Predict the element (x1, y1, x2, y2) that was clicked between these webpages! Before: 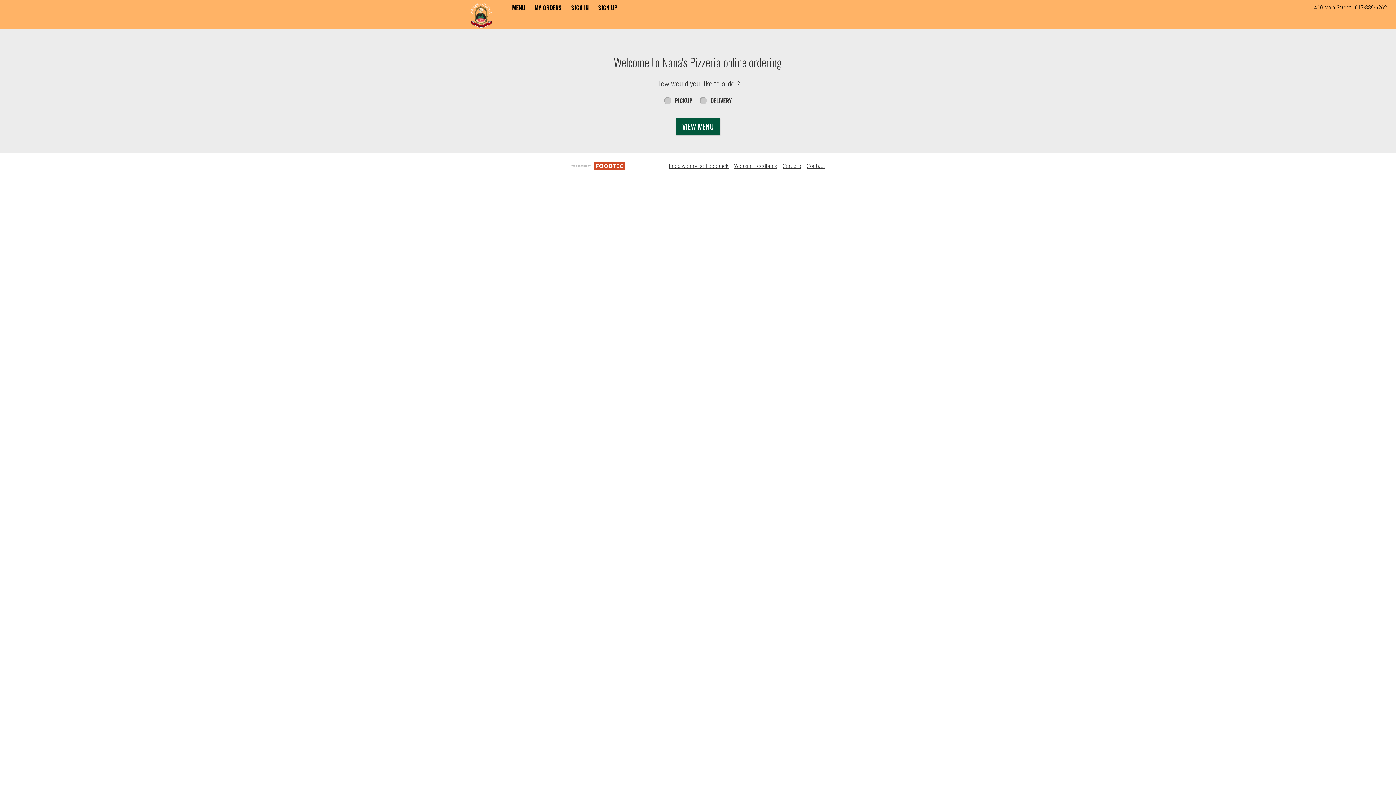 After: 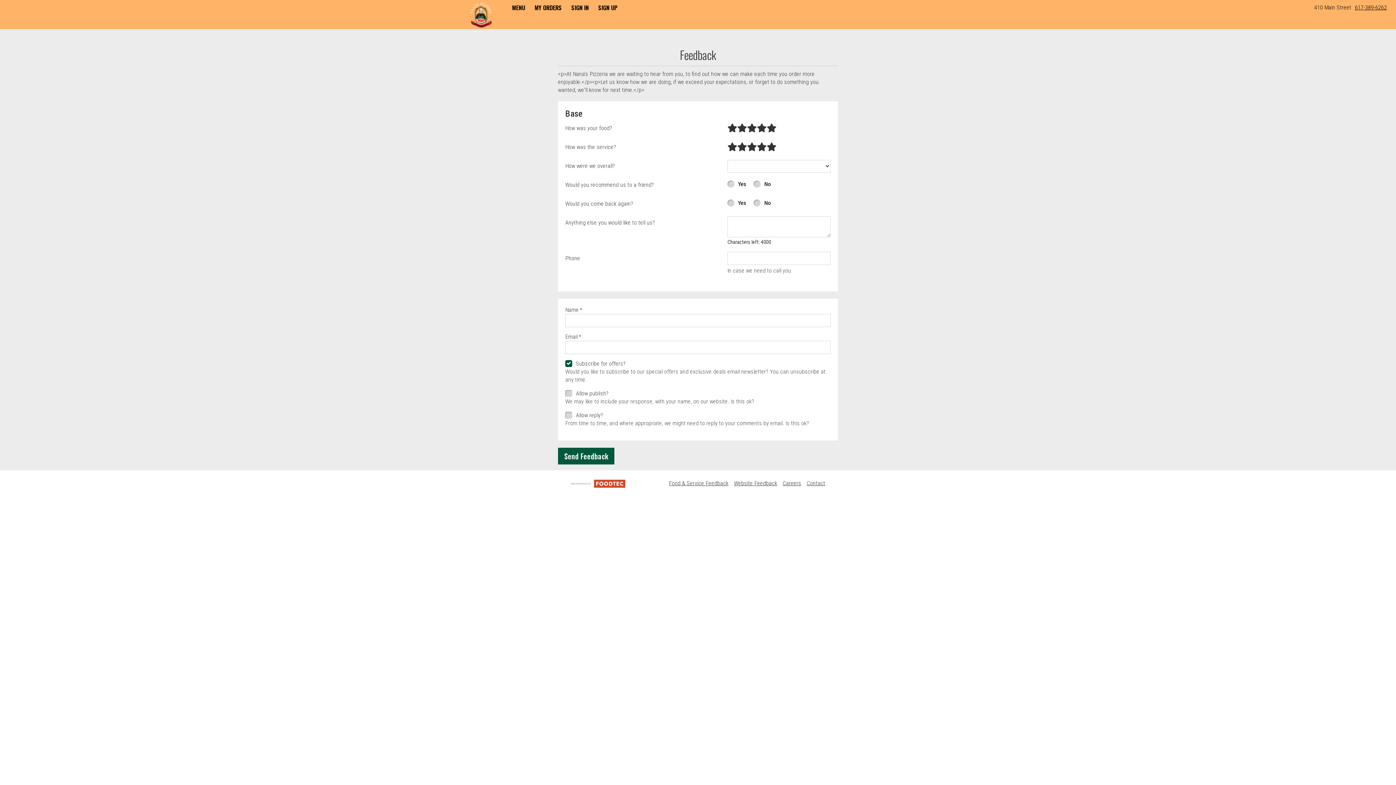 Action: label: Food & Service Feedback bbox: (669, 162, 728, 169)